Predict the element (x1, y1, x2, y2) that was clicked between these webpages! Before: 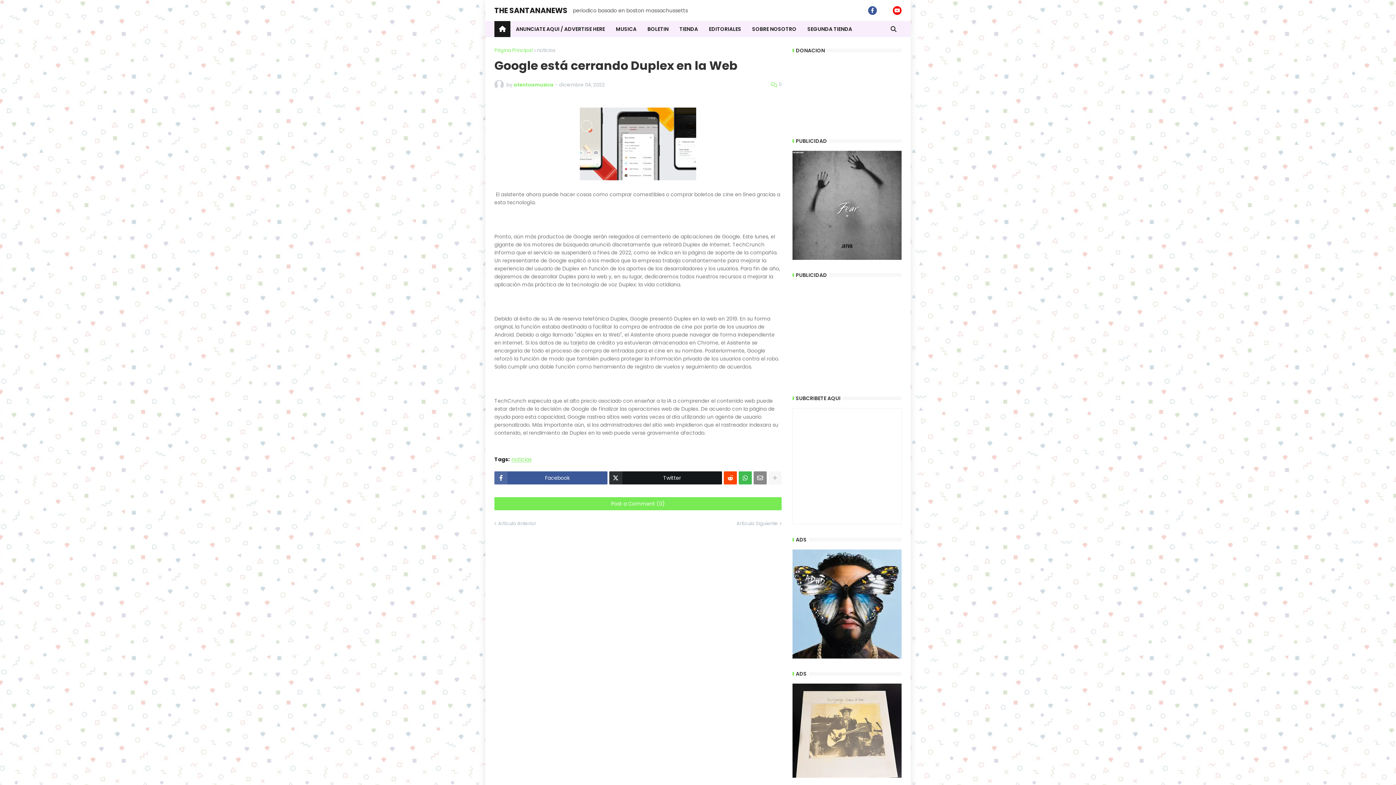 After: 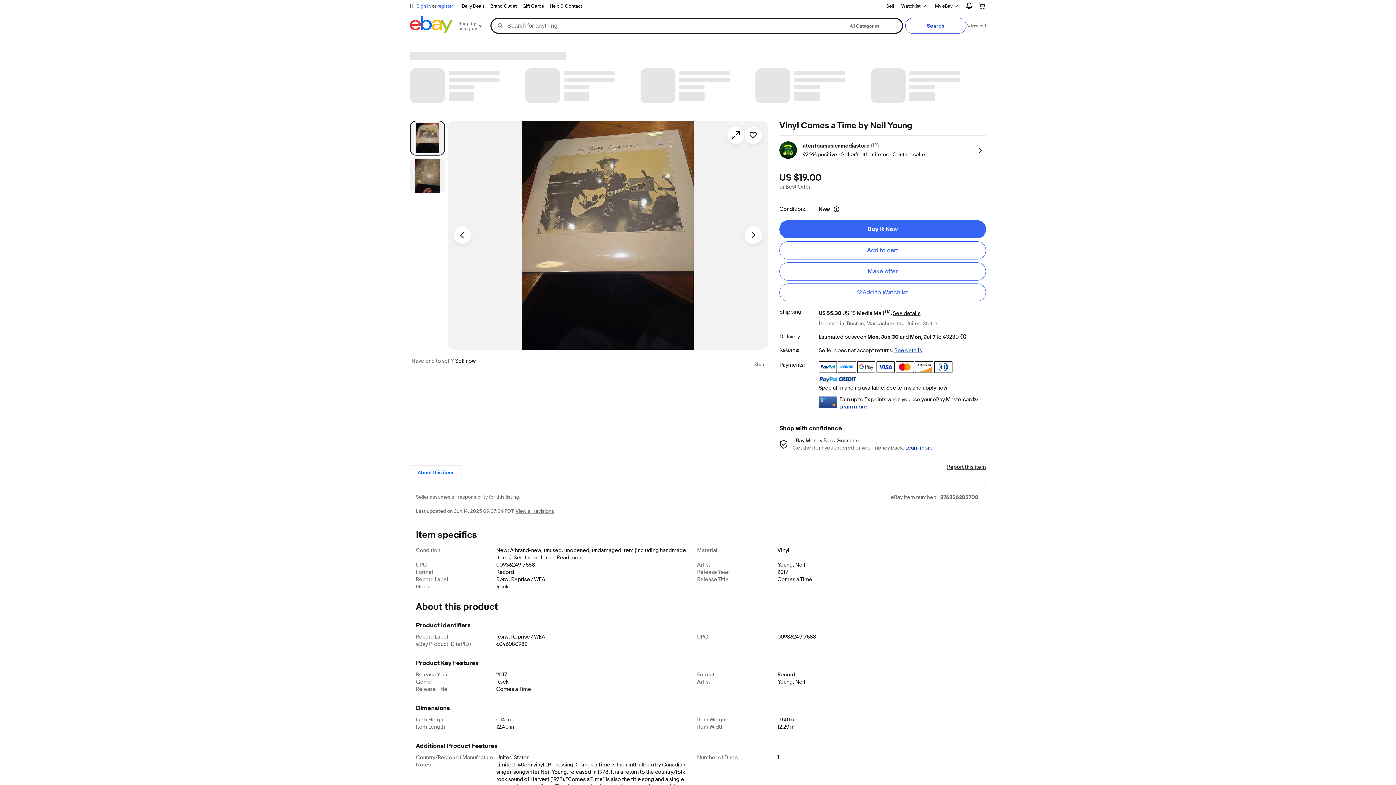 Action: bbox: (792, 772, 901, 780)